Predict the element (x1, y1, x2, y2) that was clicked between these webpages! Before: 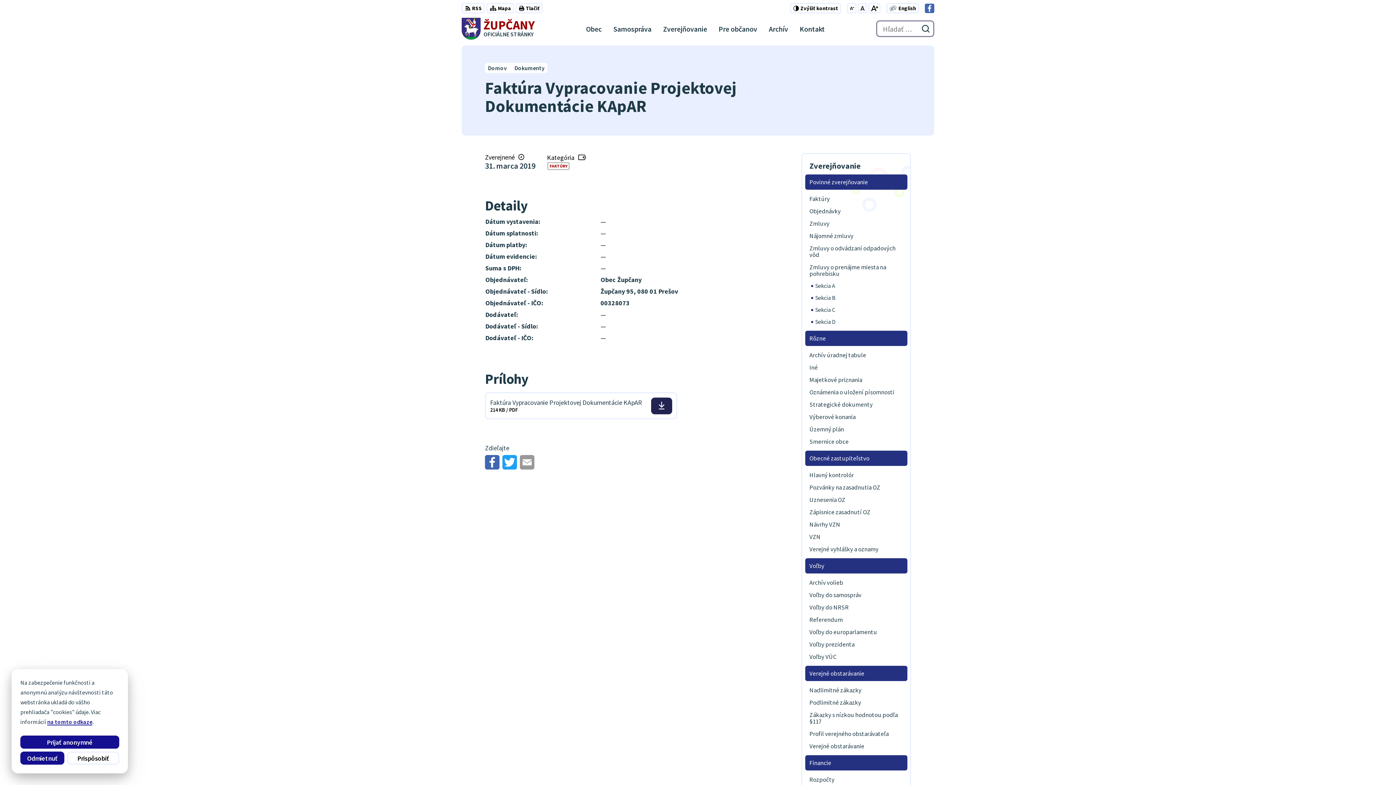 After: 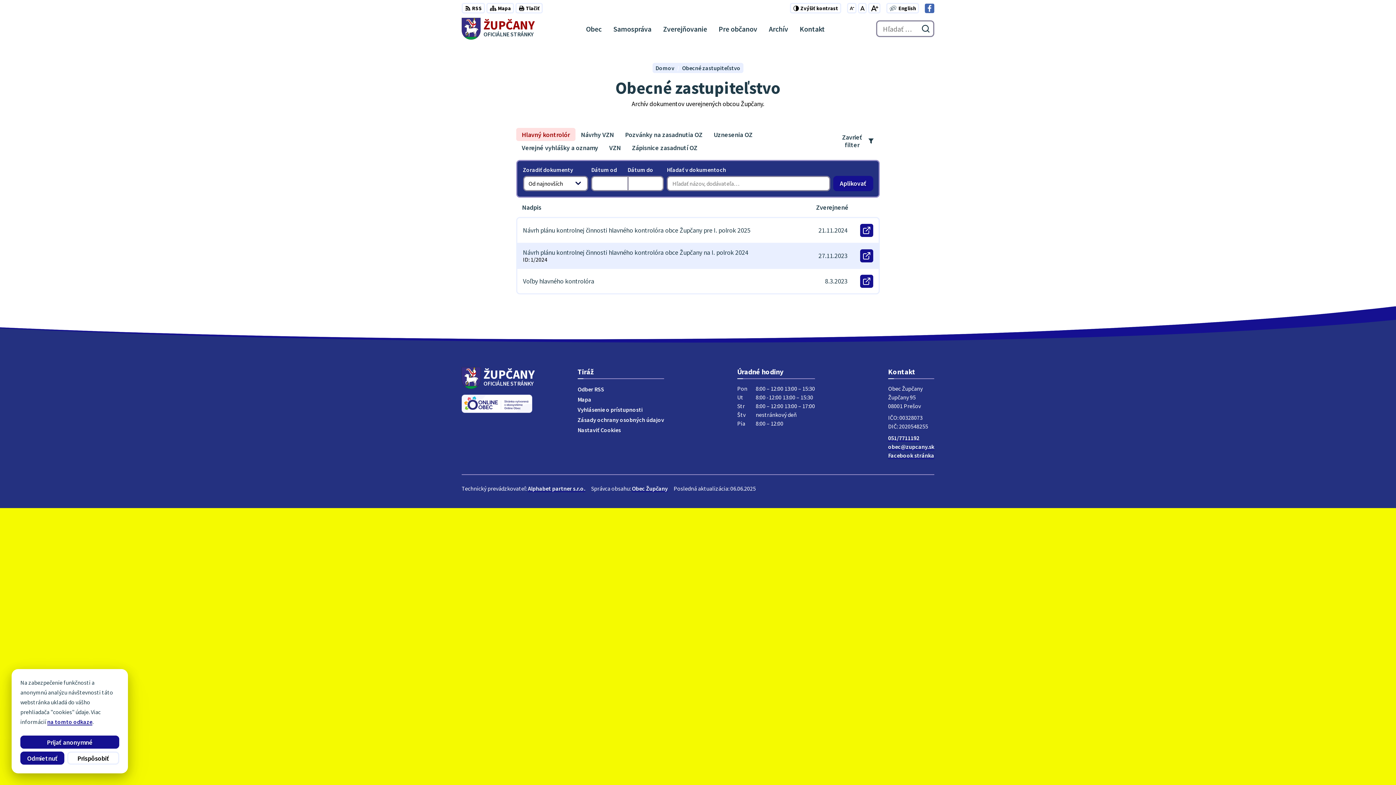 Action: label: Hlavný kontrolór bbox: (805, 468, 907, 481)